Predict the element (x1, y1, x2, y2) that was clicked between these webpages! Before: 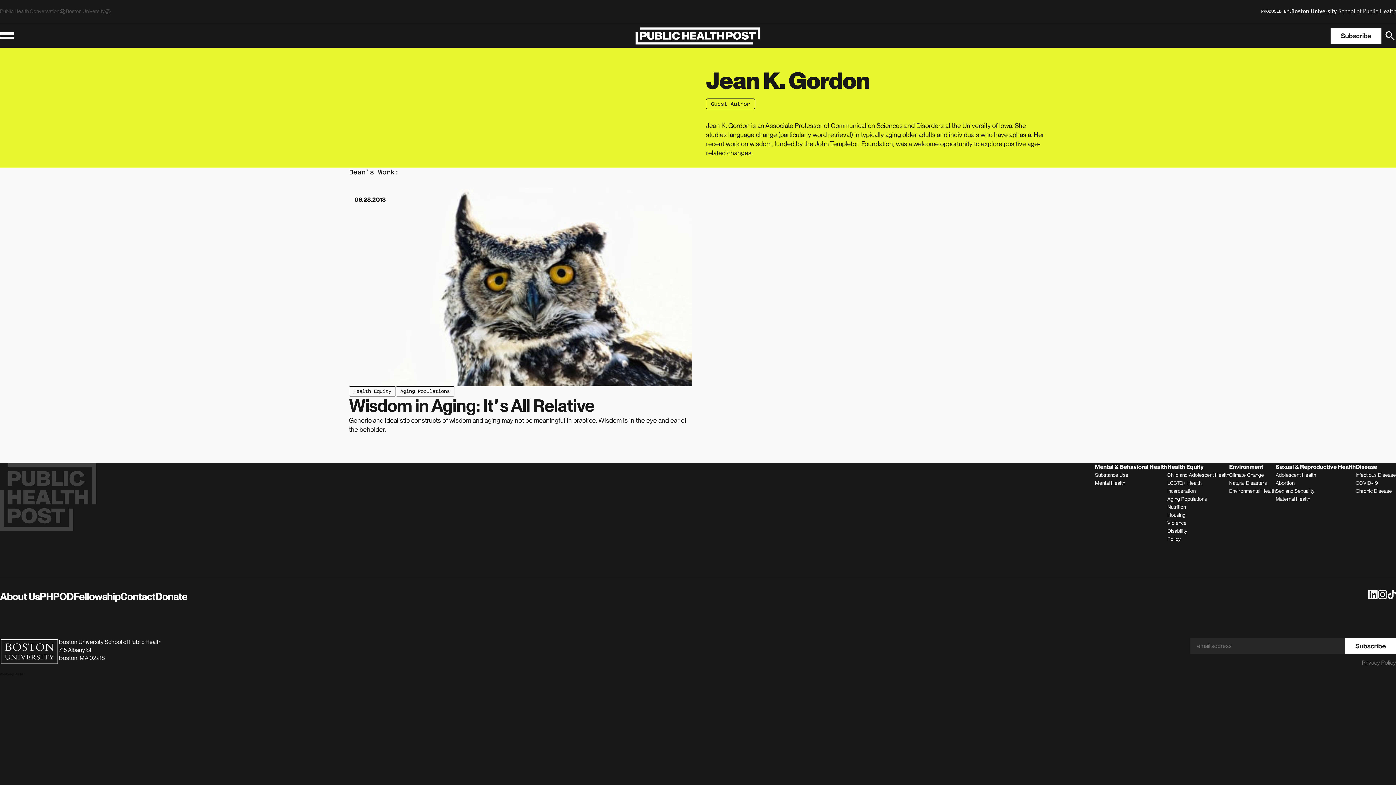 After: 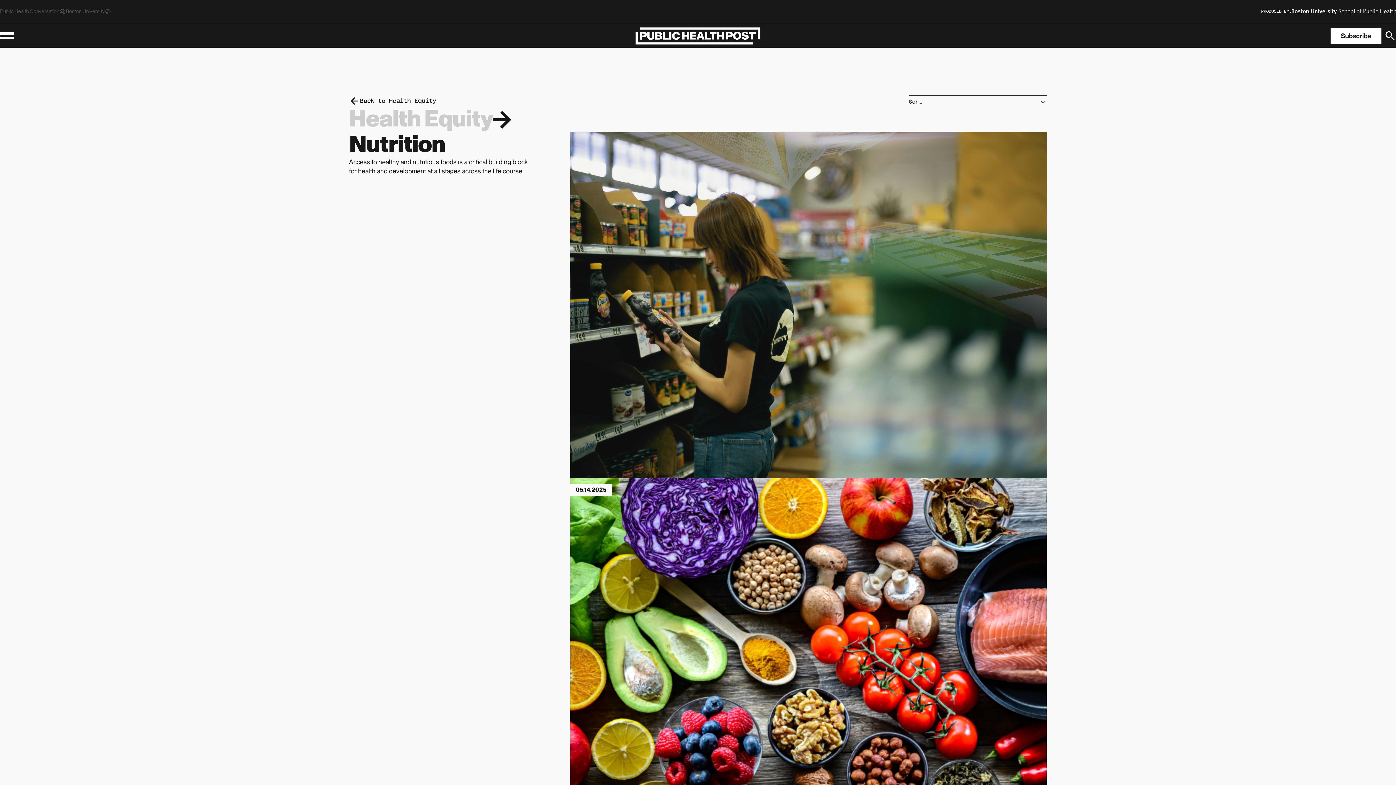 Action: bbox: (1167, 503, 1186, 510) label: Nutrition